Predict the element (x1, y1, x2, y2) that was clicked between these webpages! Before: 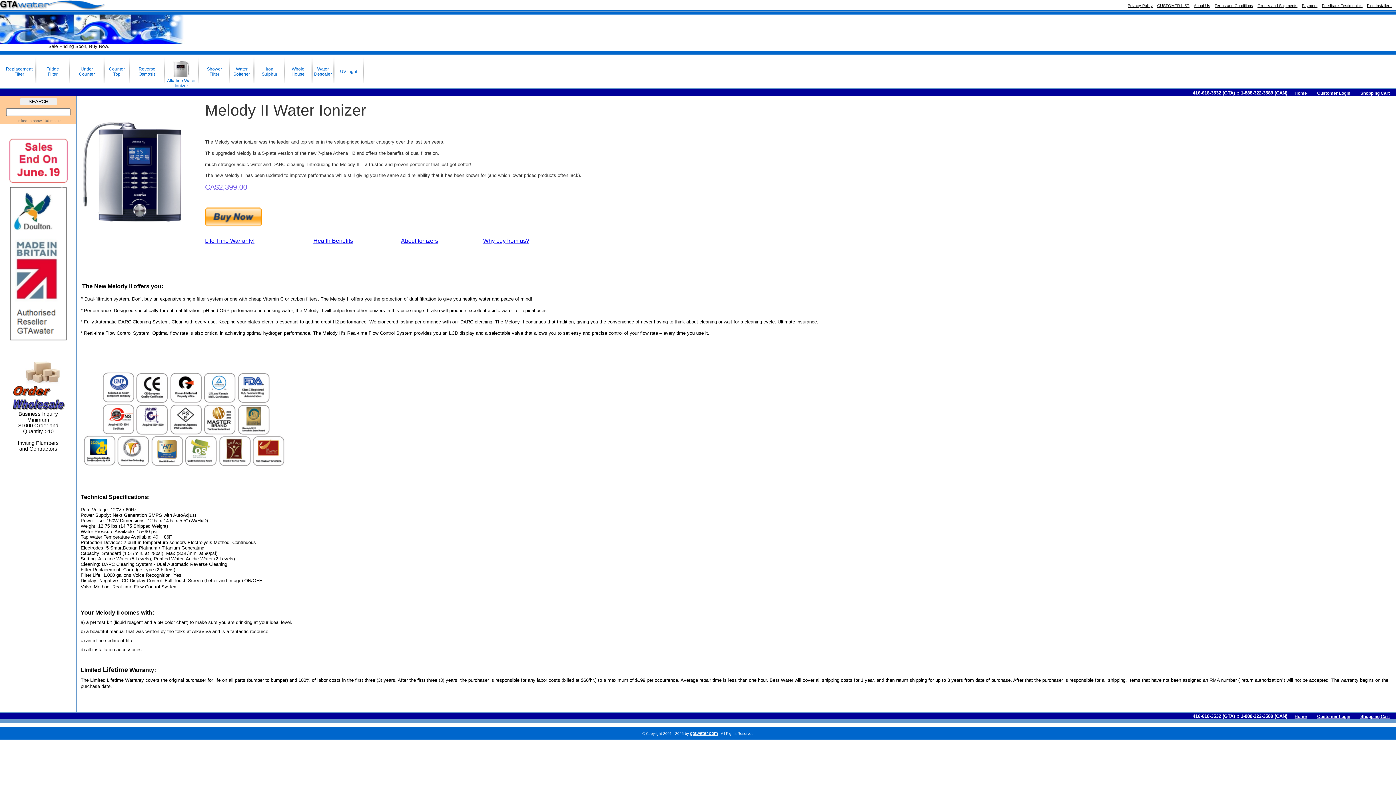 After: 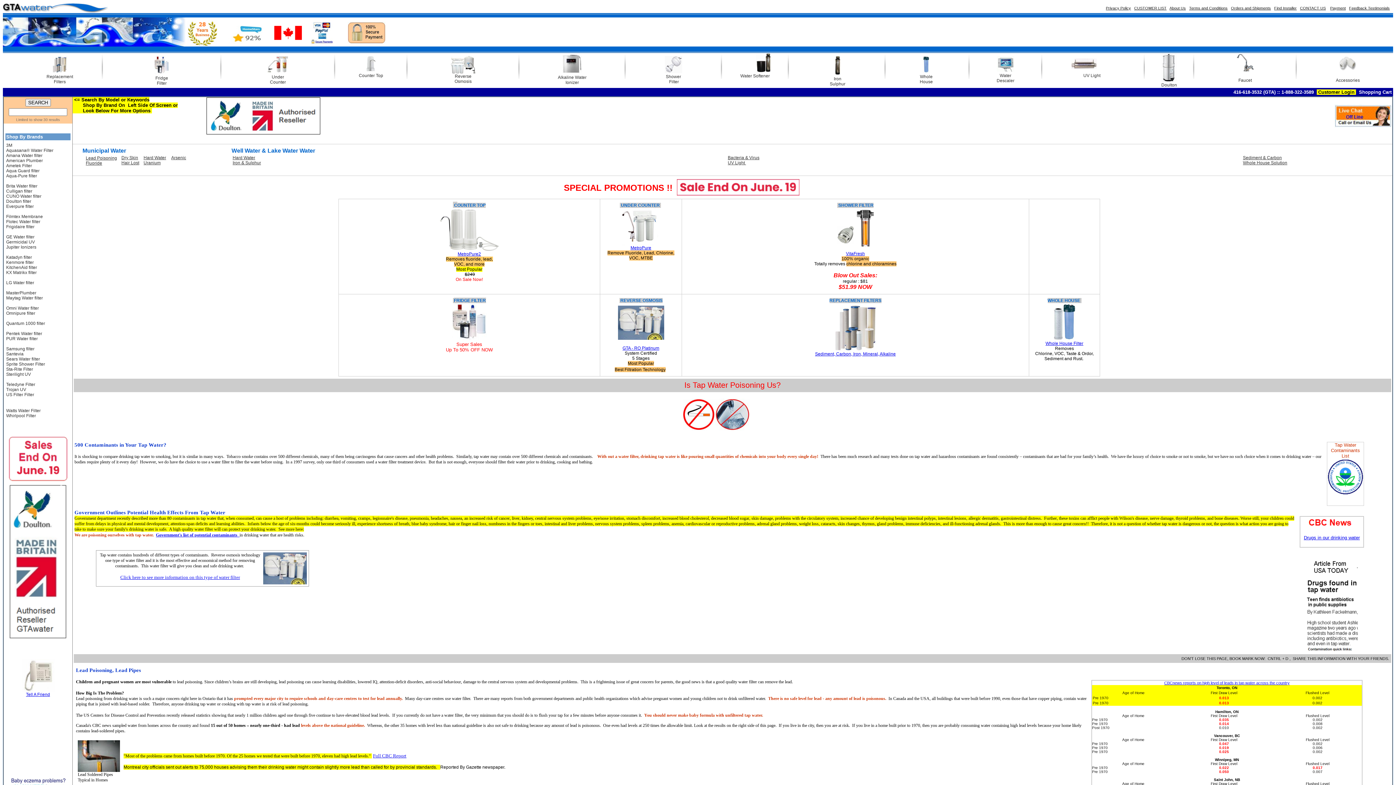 Action: label: gtawater.com bbox: (690, 732, 718, 736)